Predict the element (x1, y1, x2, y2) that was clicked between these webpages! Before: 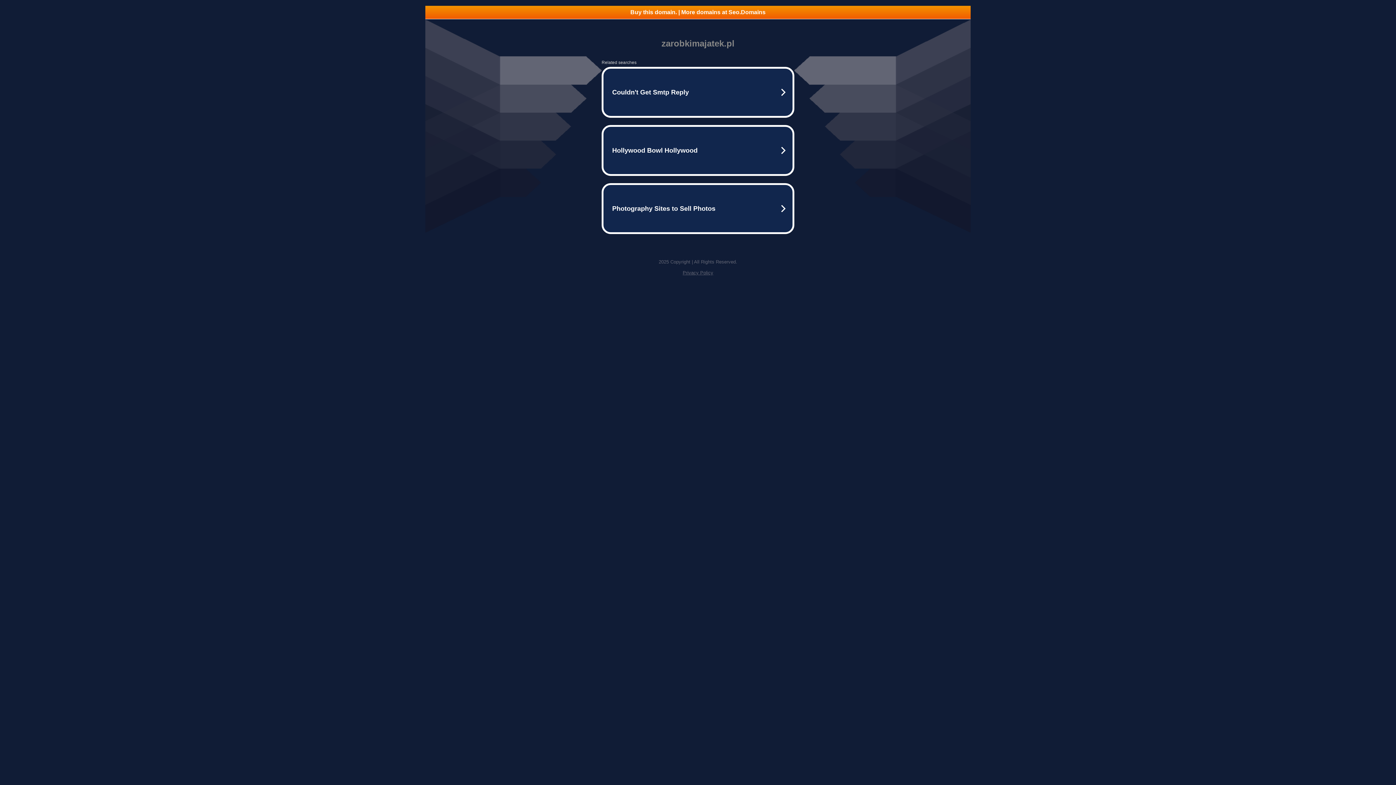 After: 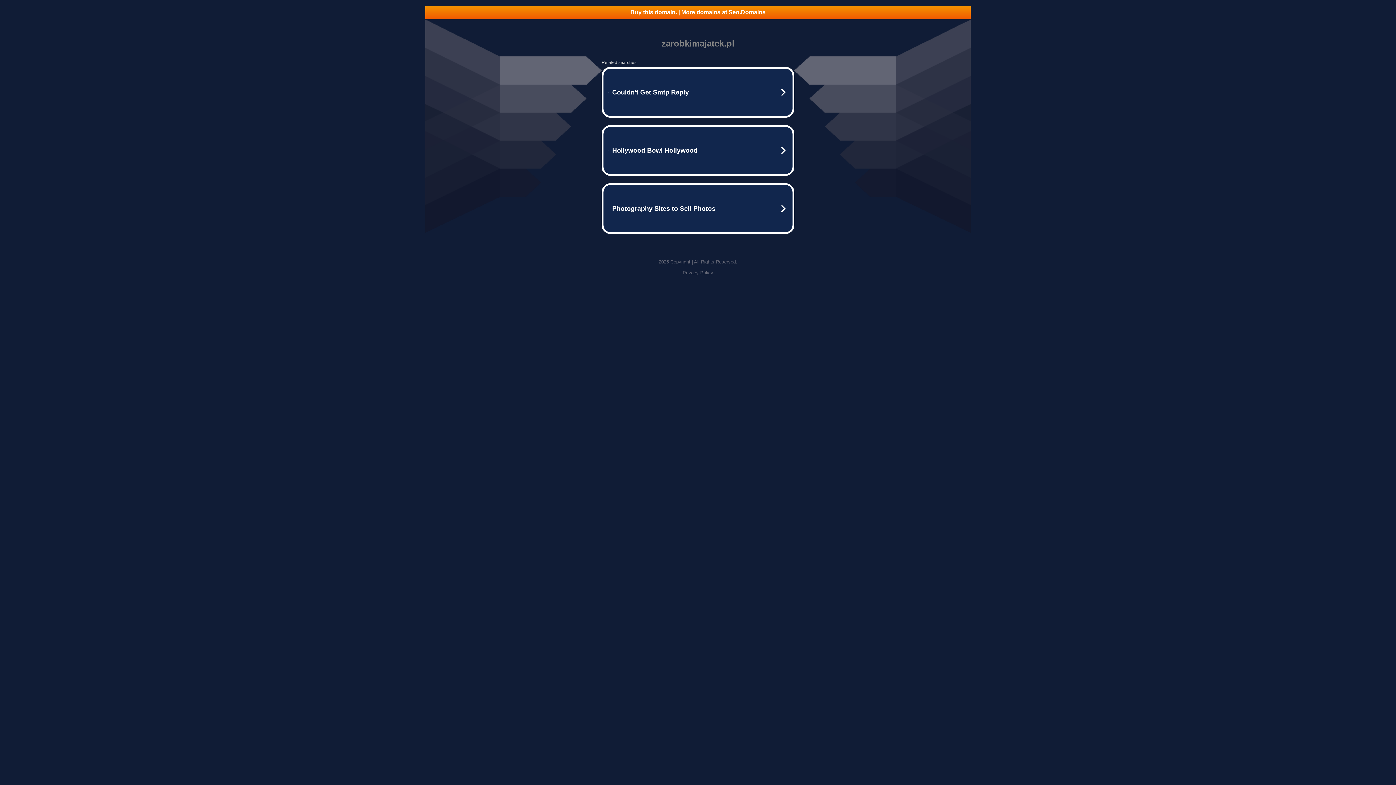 Action: label: Privacy Policy bbox: (682, 270, 713, 275)